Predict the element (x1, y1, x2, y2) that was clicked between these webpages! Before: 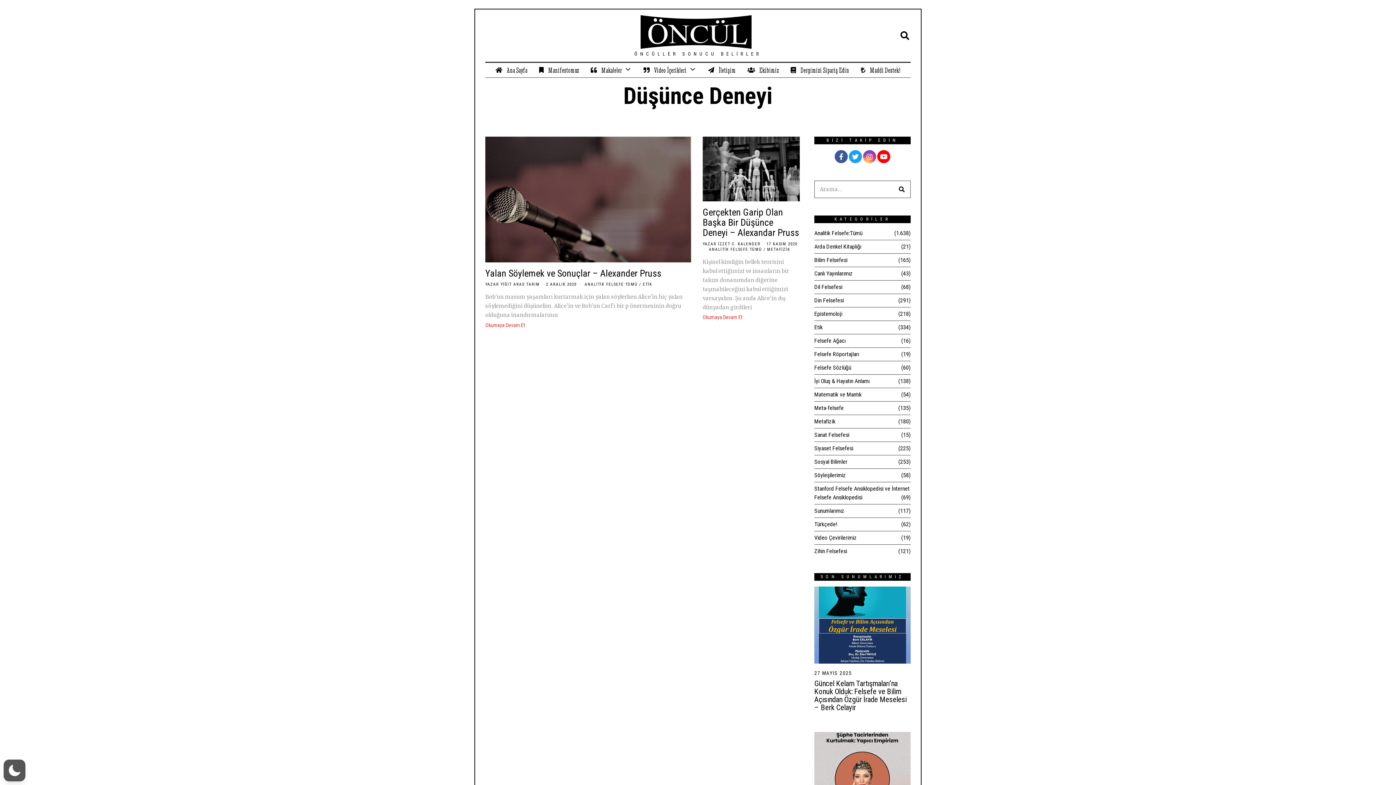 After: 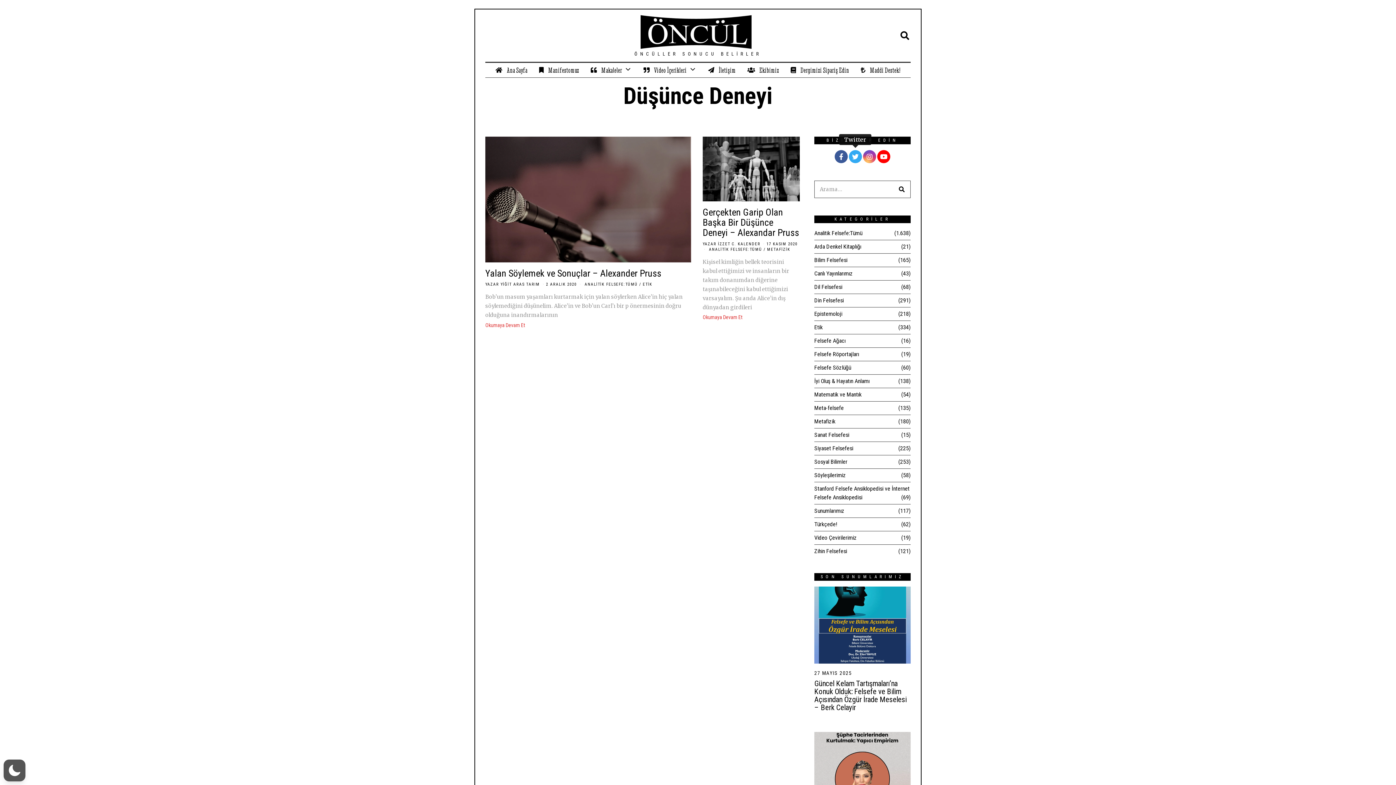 Action: bbox: (849, 150, 862, 163)